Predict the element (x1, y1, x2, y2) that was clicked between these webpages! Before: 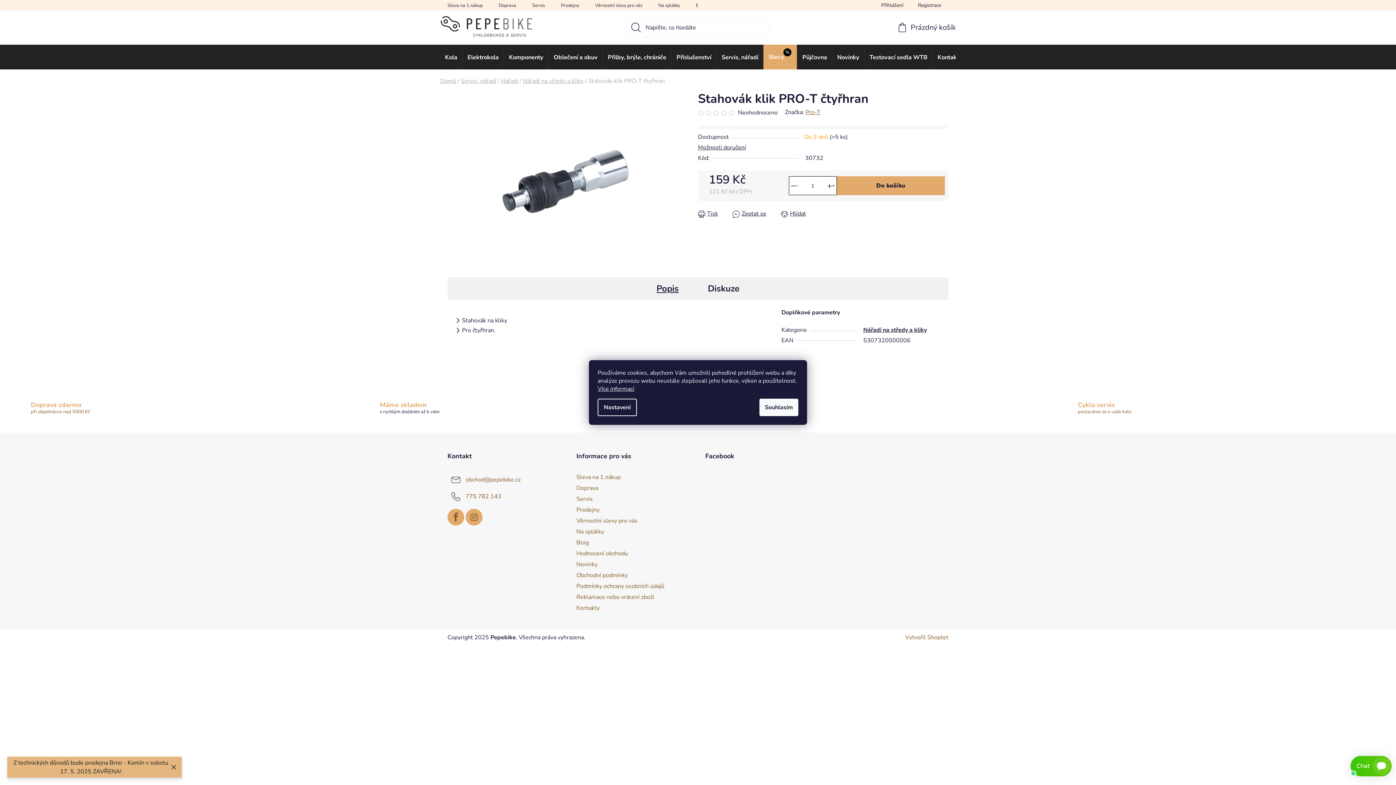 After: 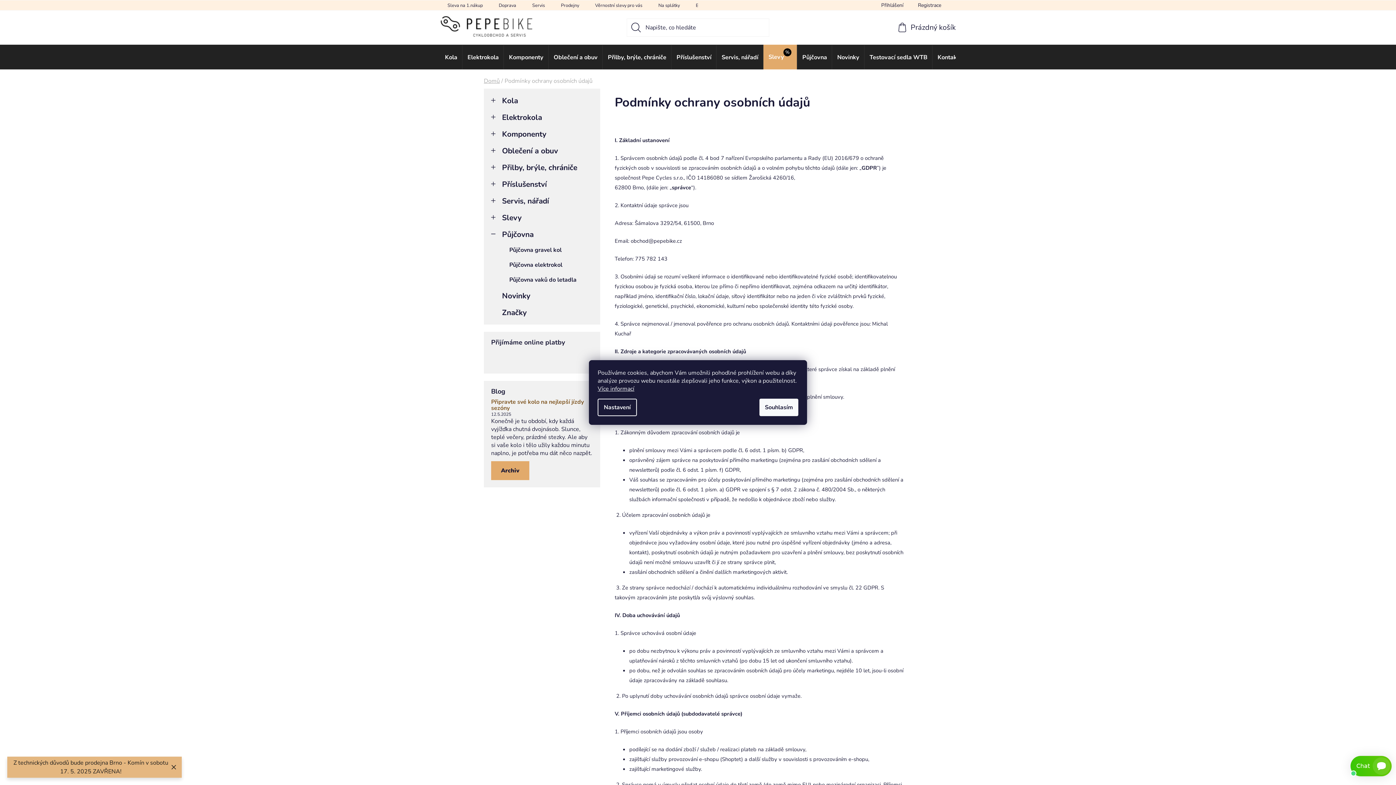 Action: label: Podmínky ochrany osobních údajů bbox: (576, 582, 664, 590)